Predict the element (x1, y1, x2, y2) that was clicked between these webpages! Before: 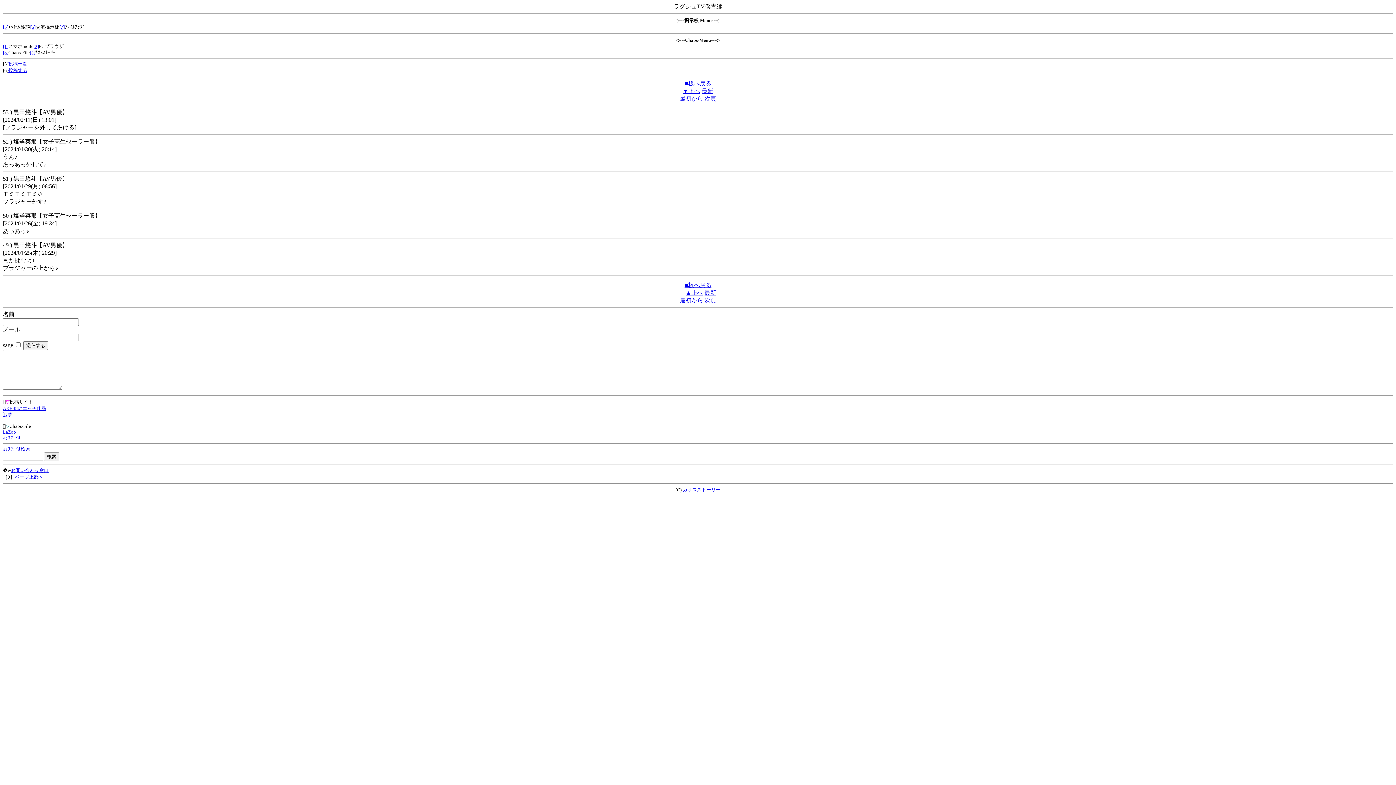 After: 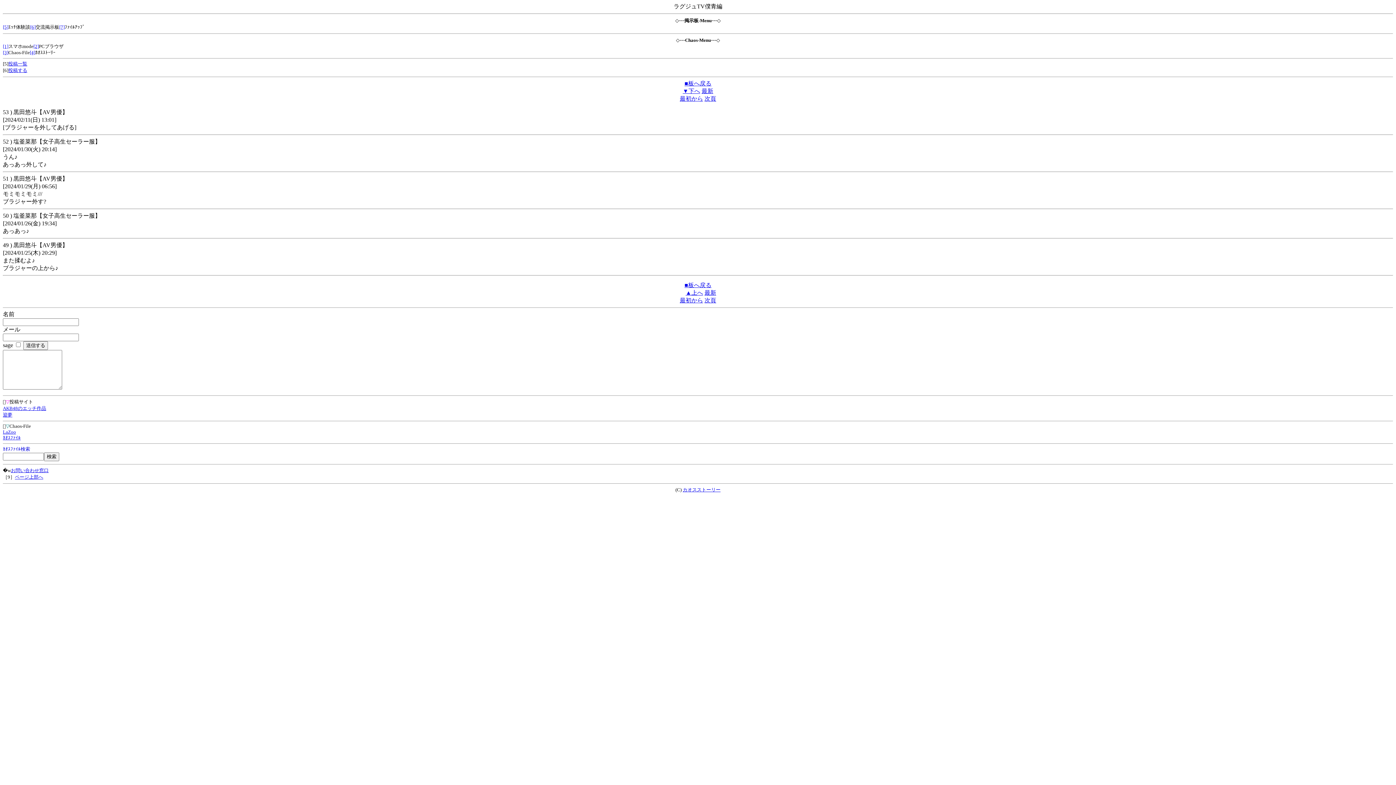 Action: label: 最新 bbox: (704, 289, 716, 296)